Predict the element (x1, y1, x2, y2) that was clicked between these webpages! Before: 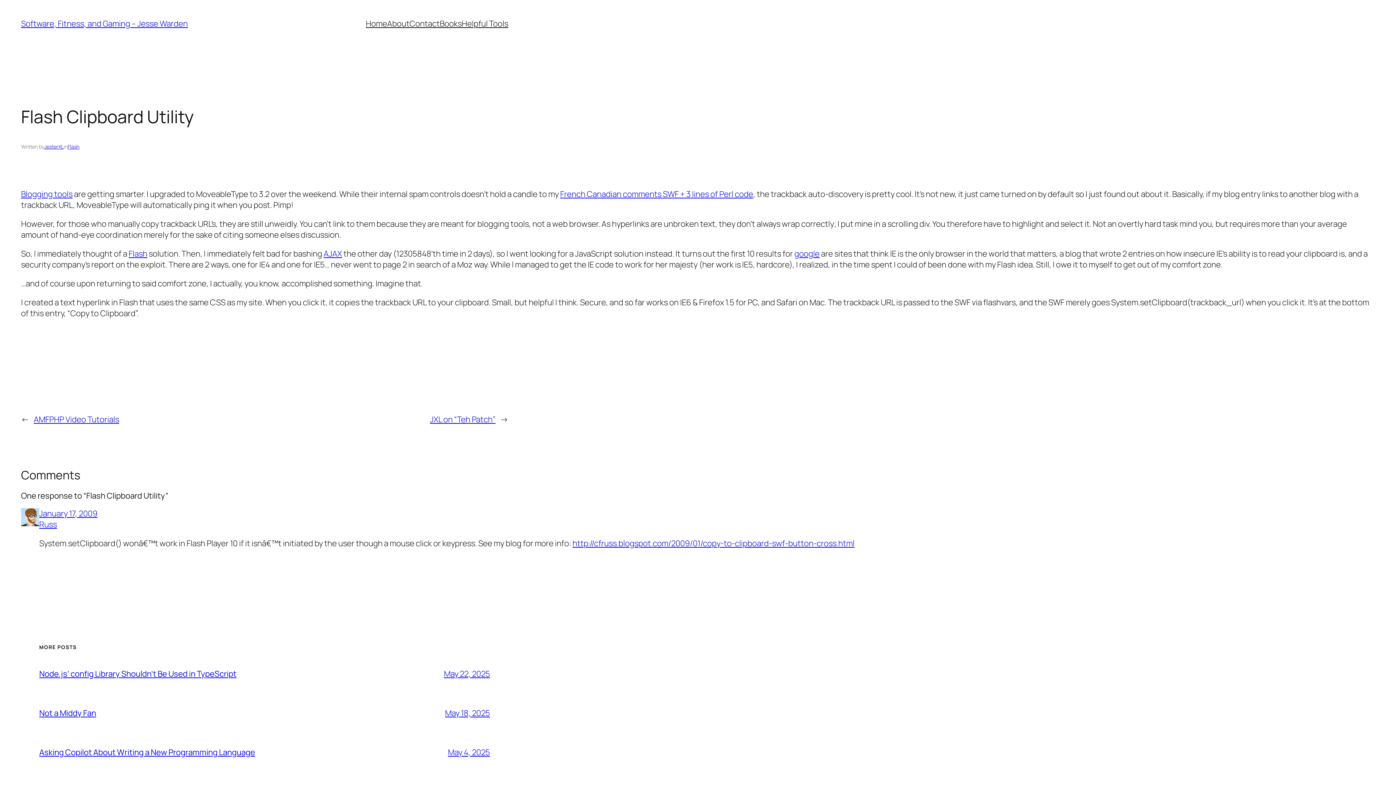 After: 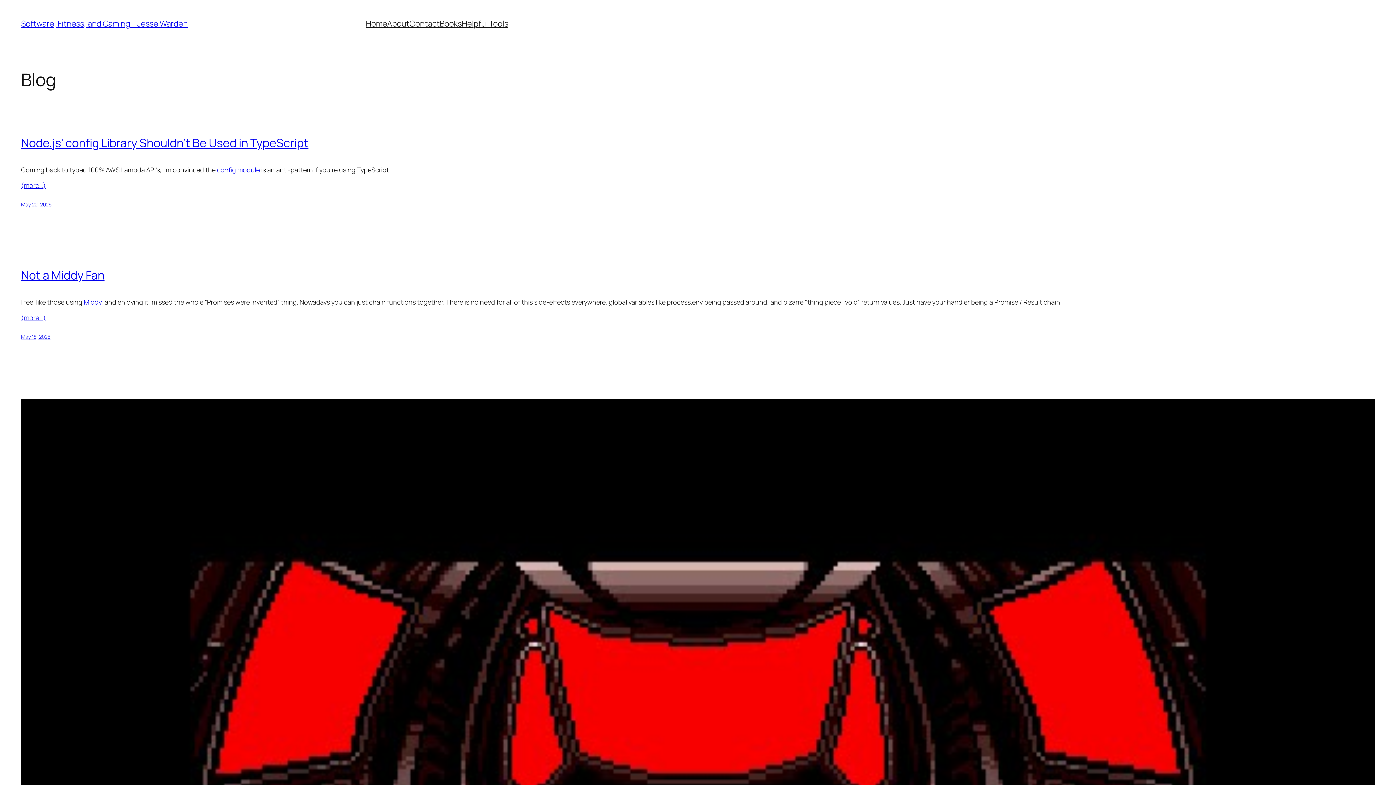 Action: bbox: (21, 18, 187, 29) label: Software, Fitness, and Gaming – Jesse Warden